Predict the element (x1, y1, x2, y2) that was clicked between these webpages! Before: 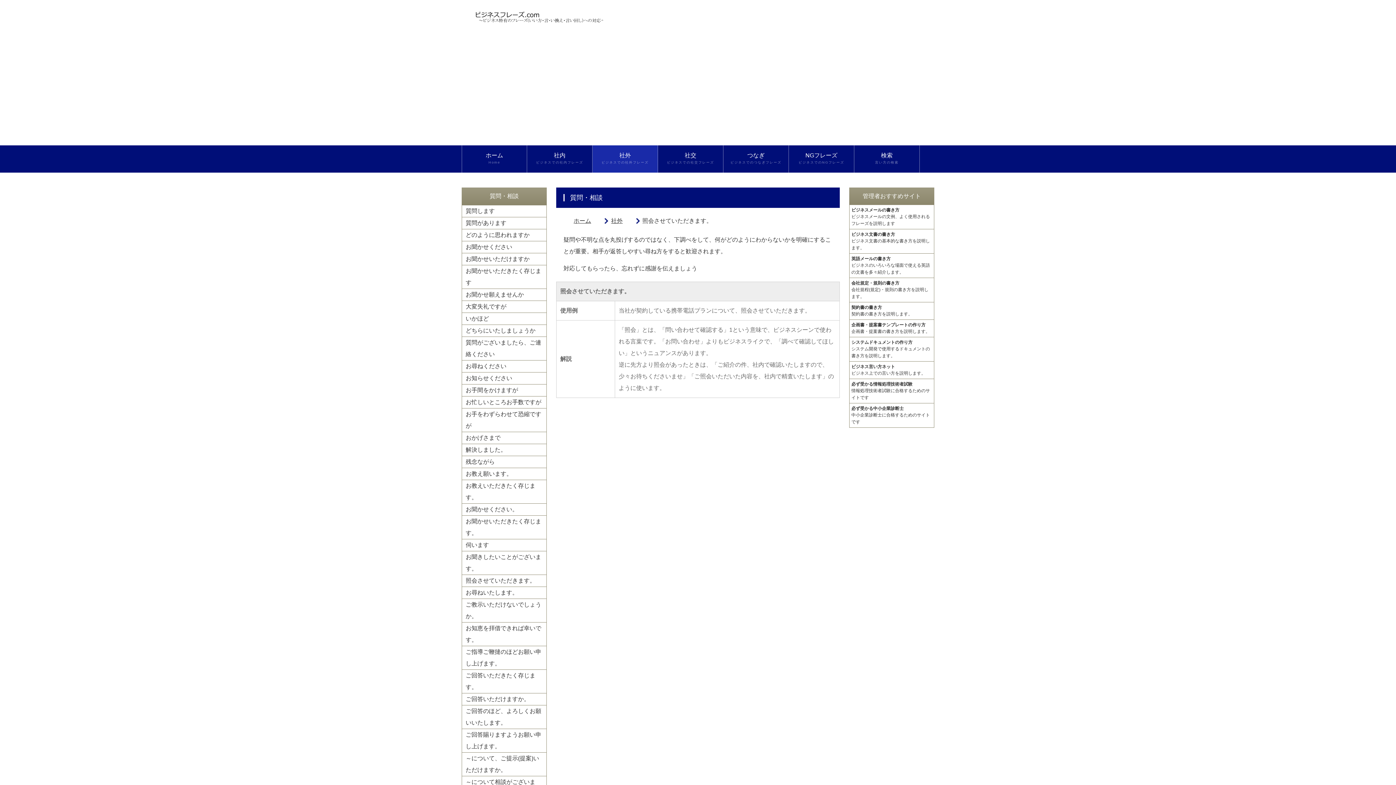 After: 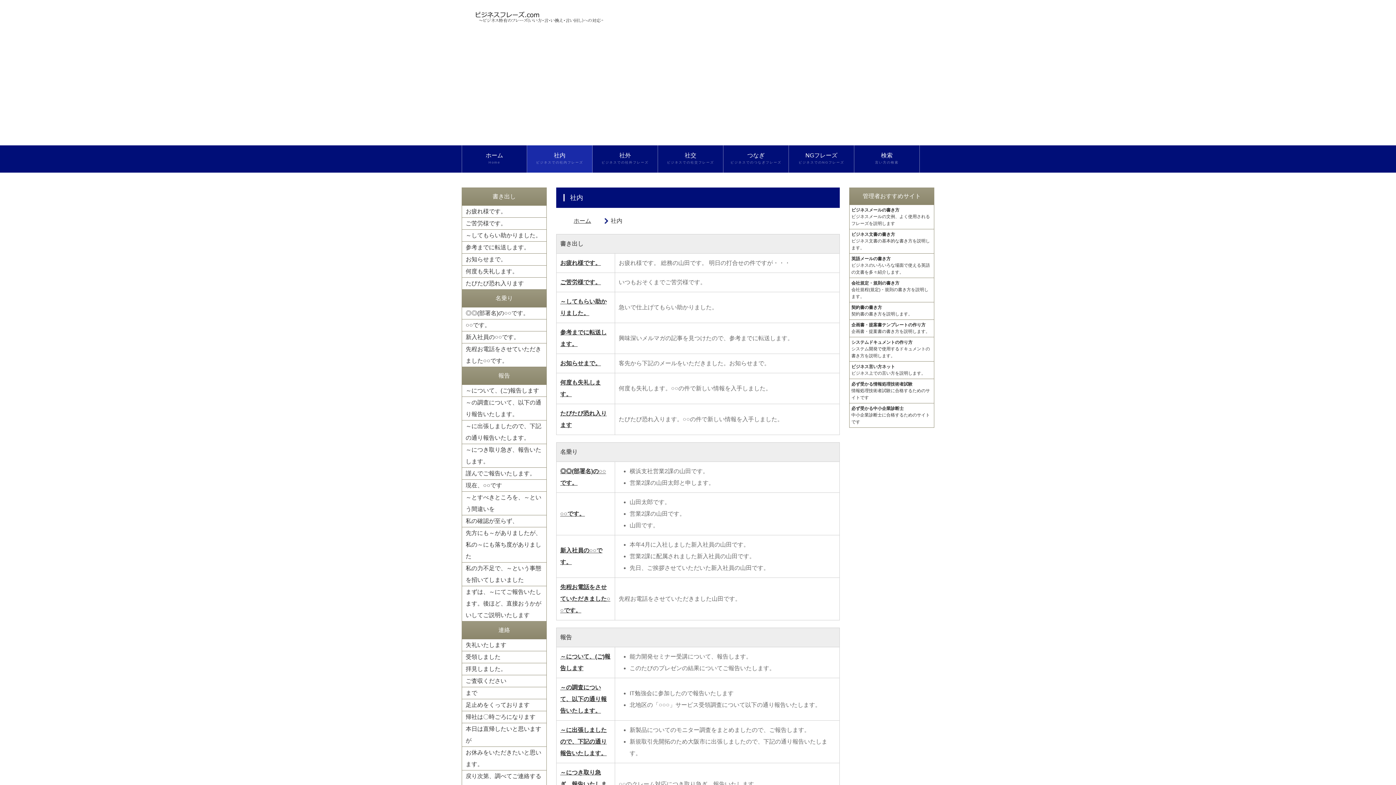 Action: label: 社内
ビジネスでの社内フレーズ bbox: (527, 145, 592, 172)